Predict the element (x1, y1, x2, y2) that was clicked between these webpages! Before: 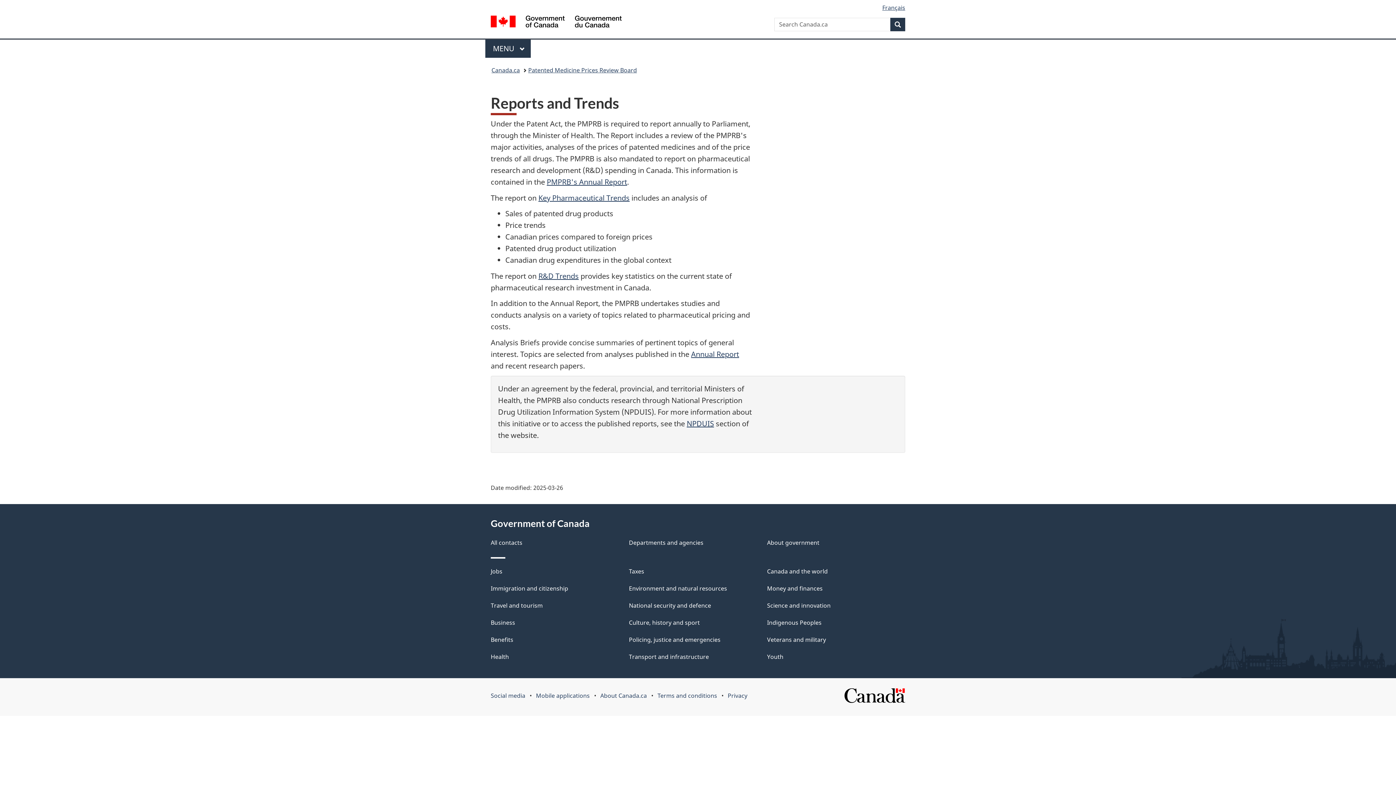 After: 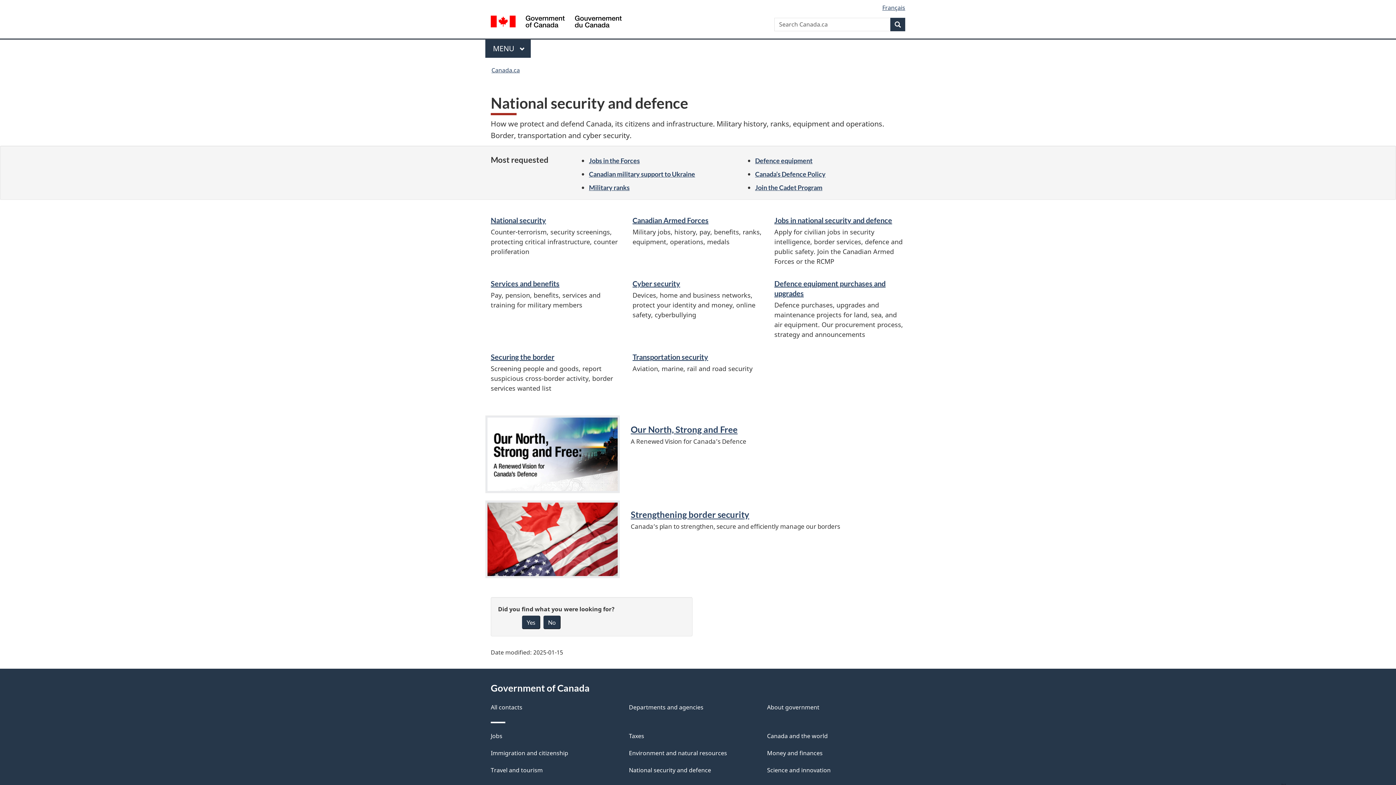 Action: bbox: (629, 601, 711, 609) label: National security and defence